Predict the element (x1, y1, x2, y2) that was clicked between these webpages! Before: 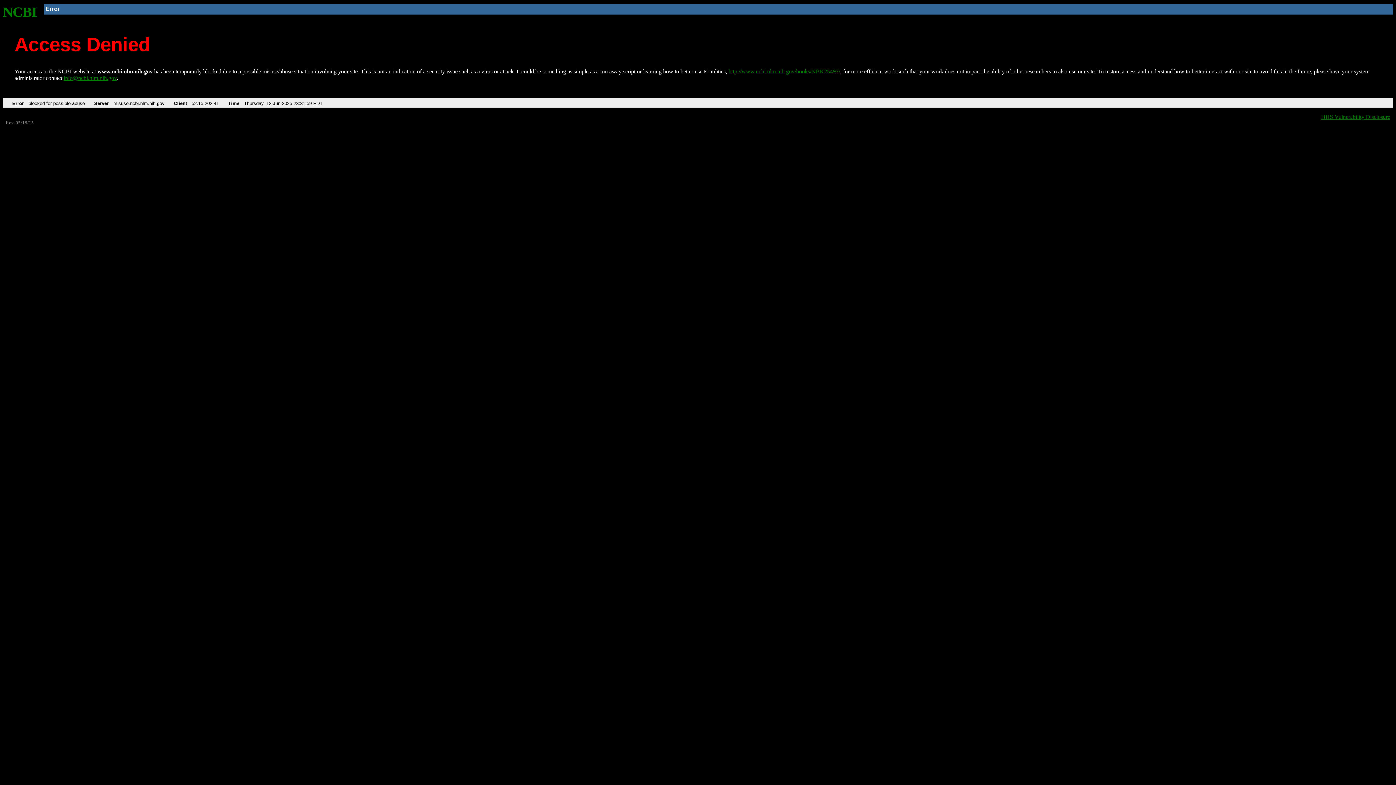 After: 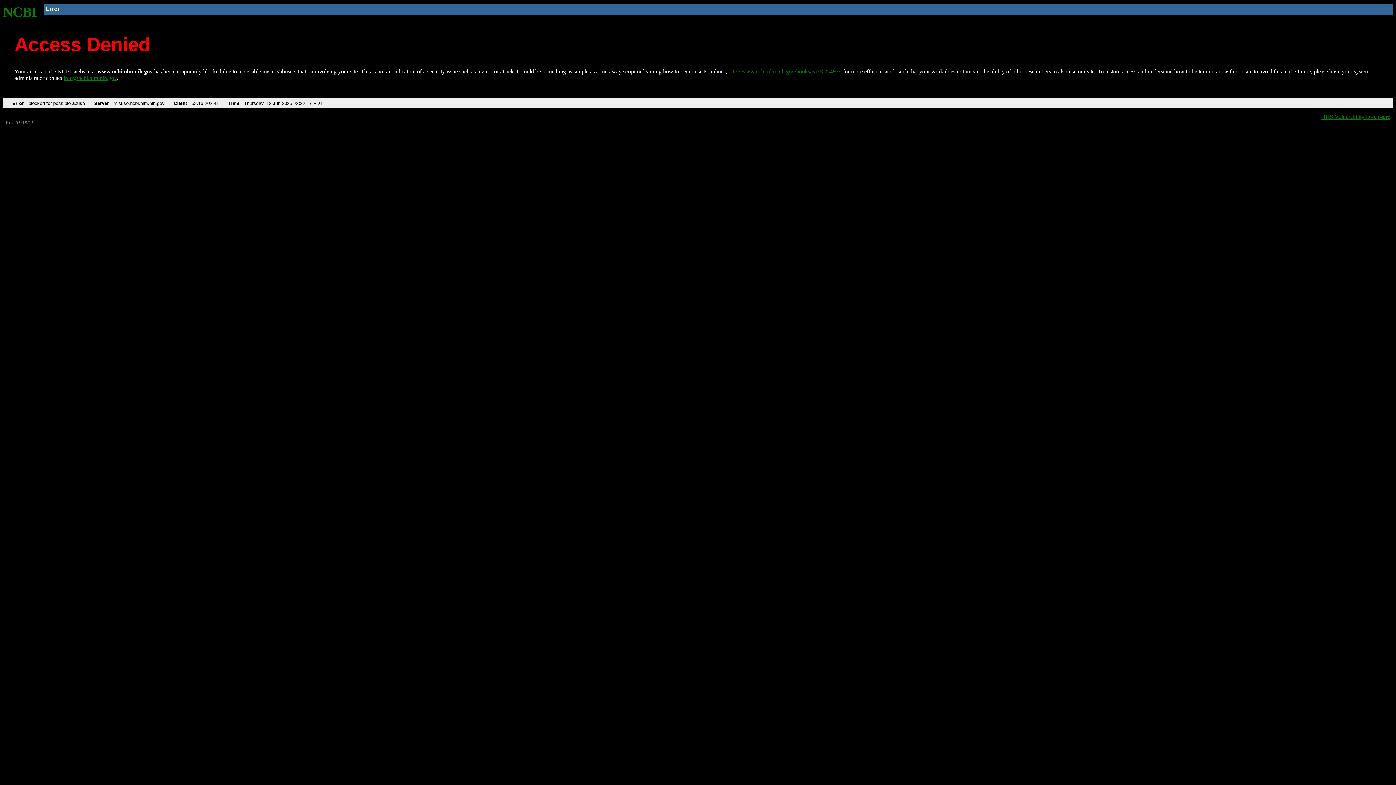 Action: label: NCBI bbox: (2, 4, 37, 19)